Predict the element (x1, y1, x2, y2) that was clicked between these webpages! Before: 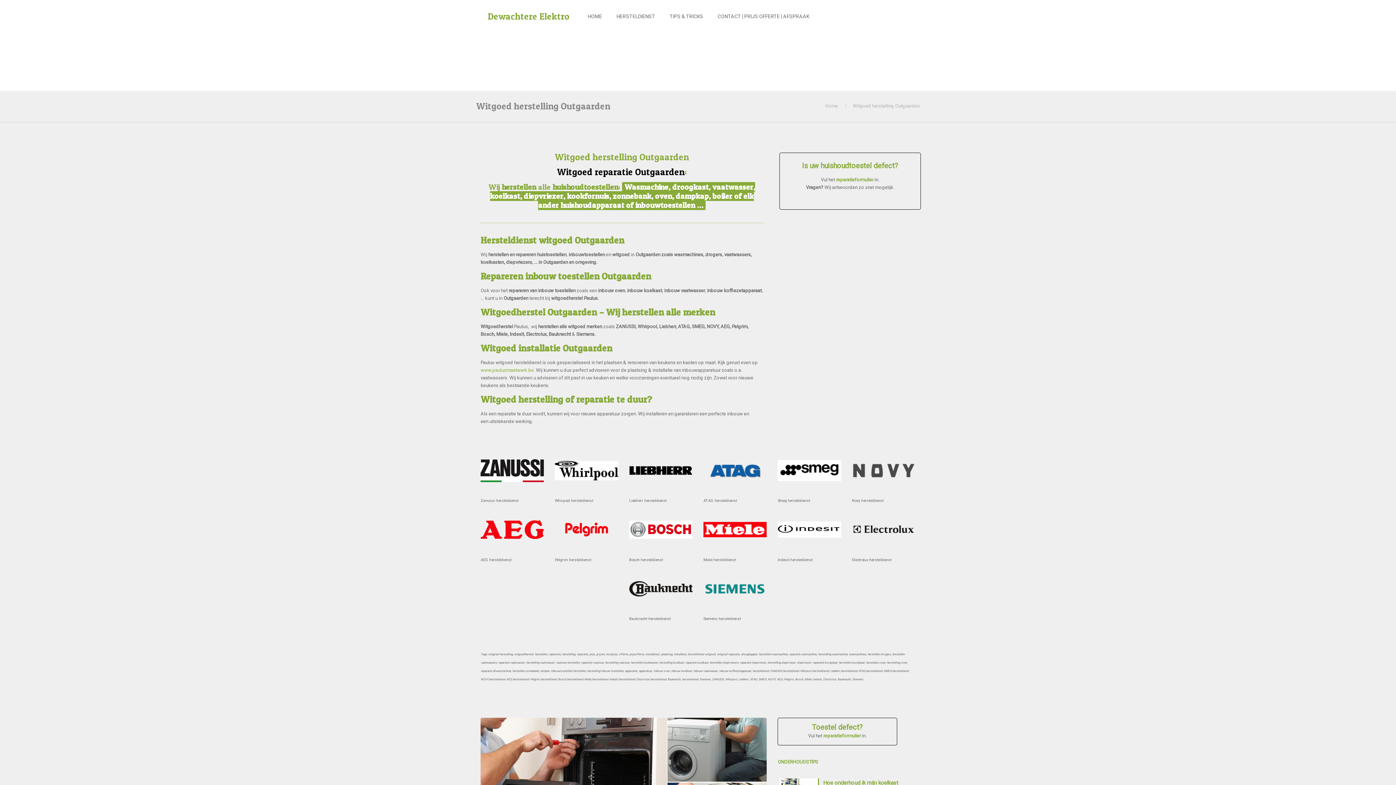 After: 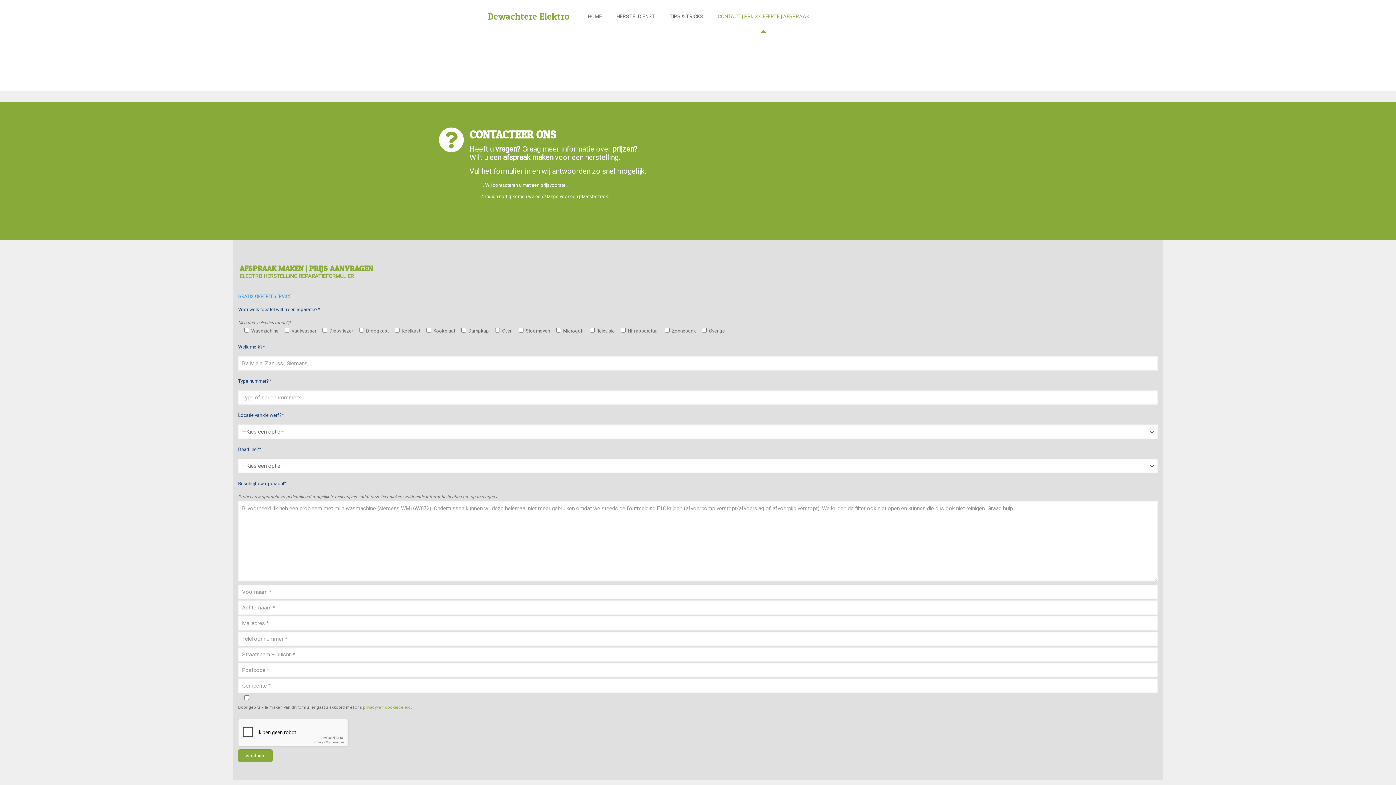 Action: label: CONTACT | PRIJS OFFERTE | AFSPRAAK bbox: (710, 0, 816, 32)